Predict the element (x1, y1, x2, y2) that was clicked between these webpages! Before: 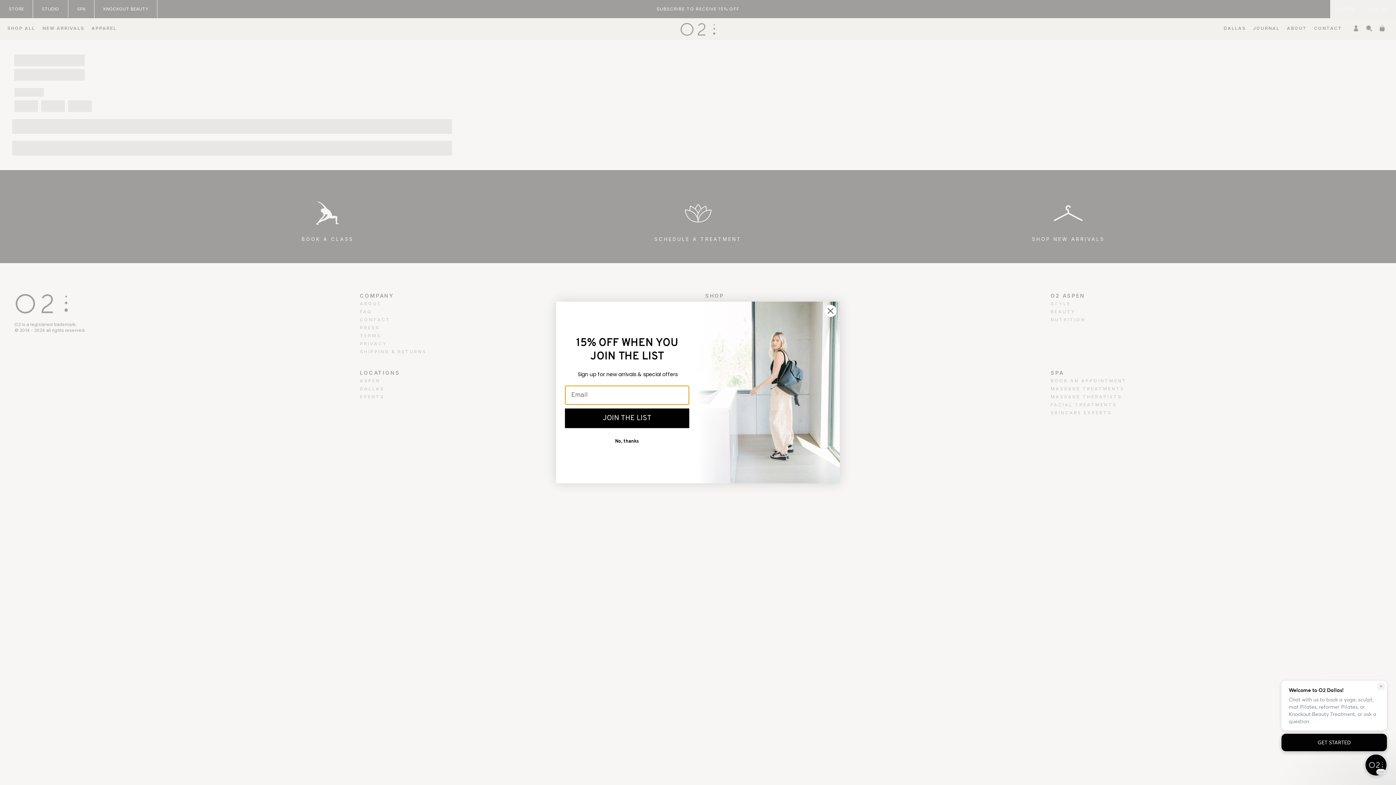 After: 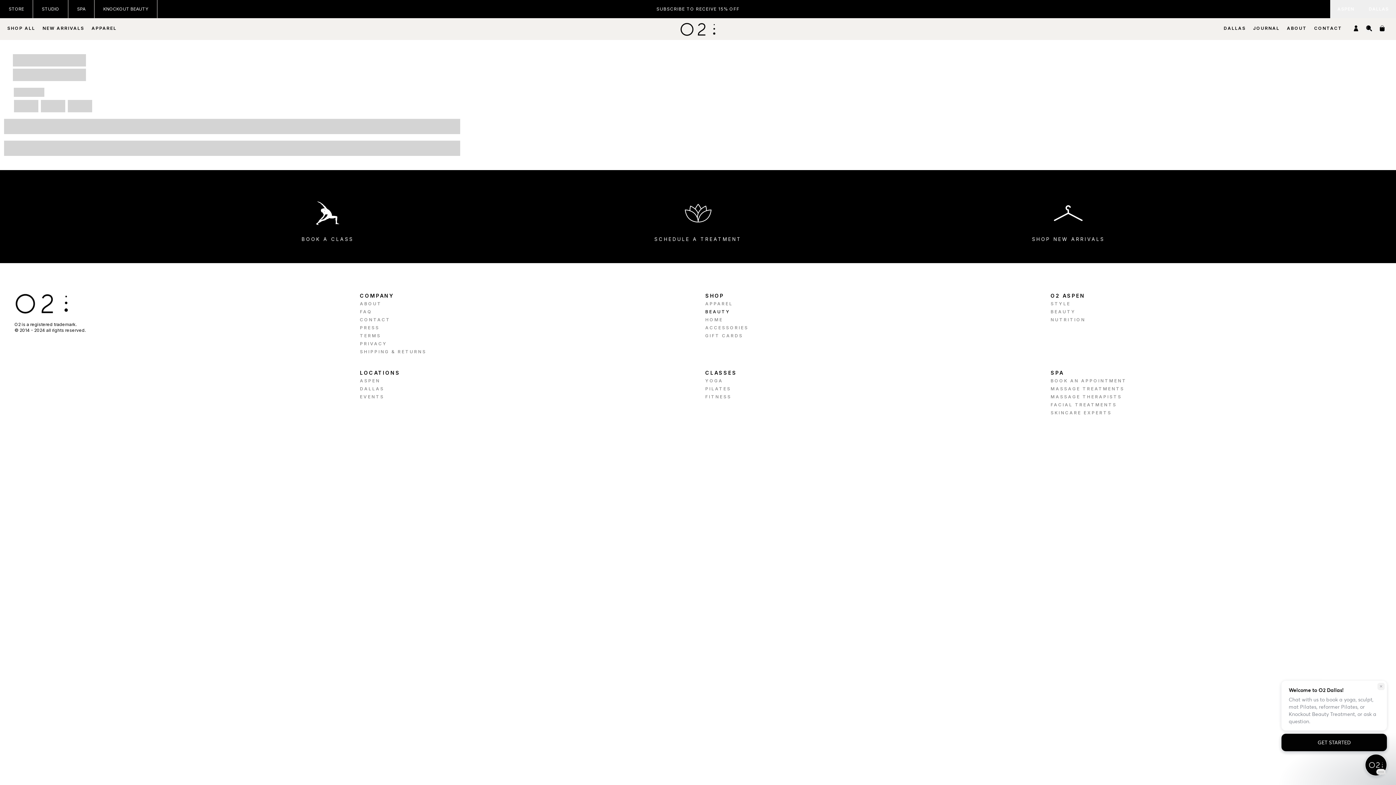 Action: label: Close dialog bbox: (824, 337, 837, 350)